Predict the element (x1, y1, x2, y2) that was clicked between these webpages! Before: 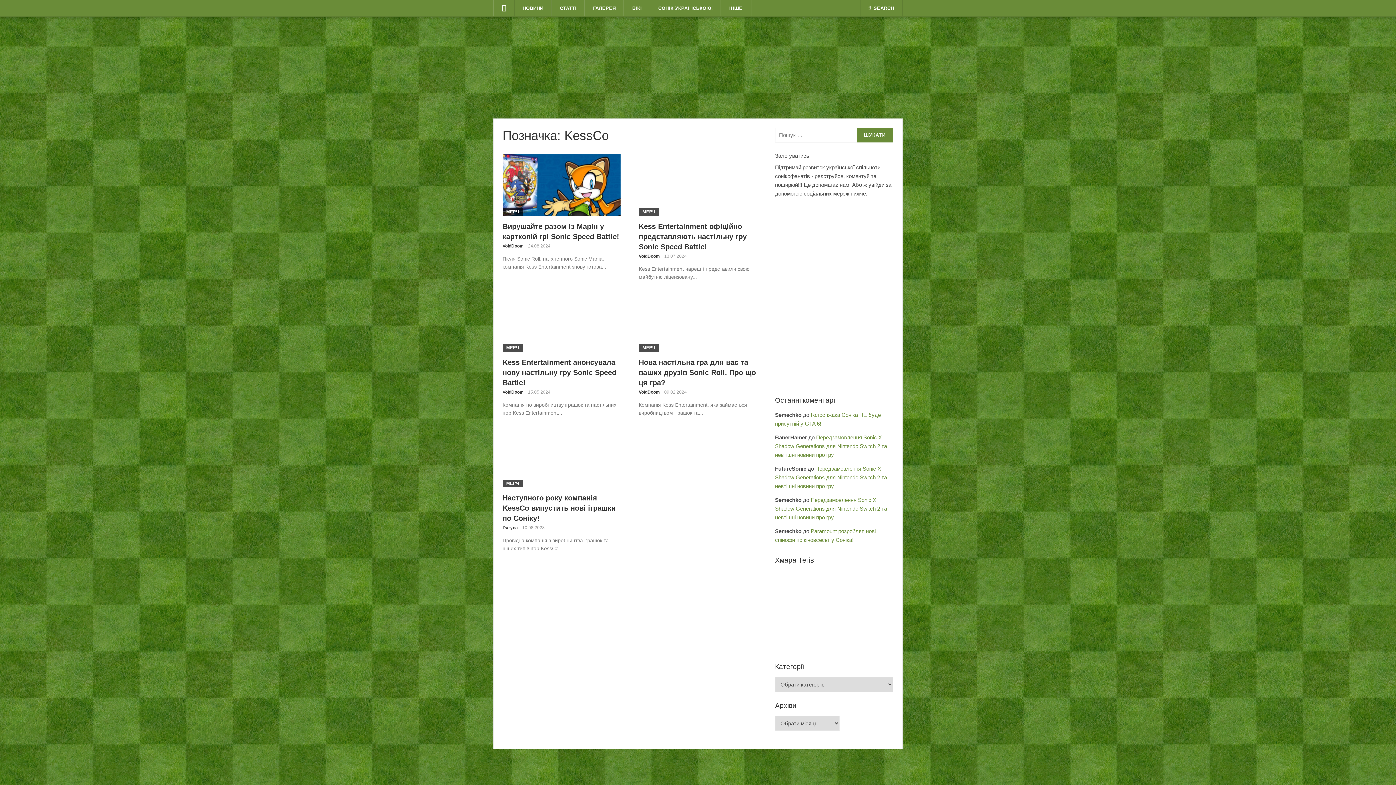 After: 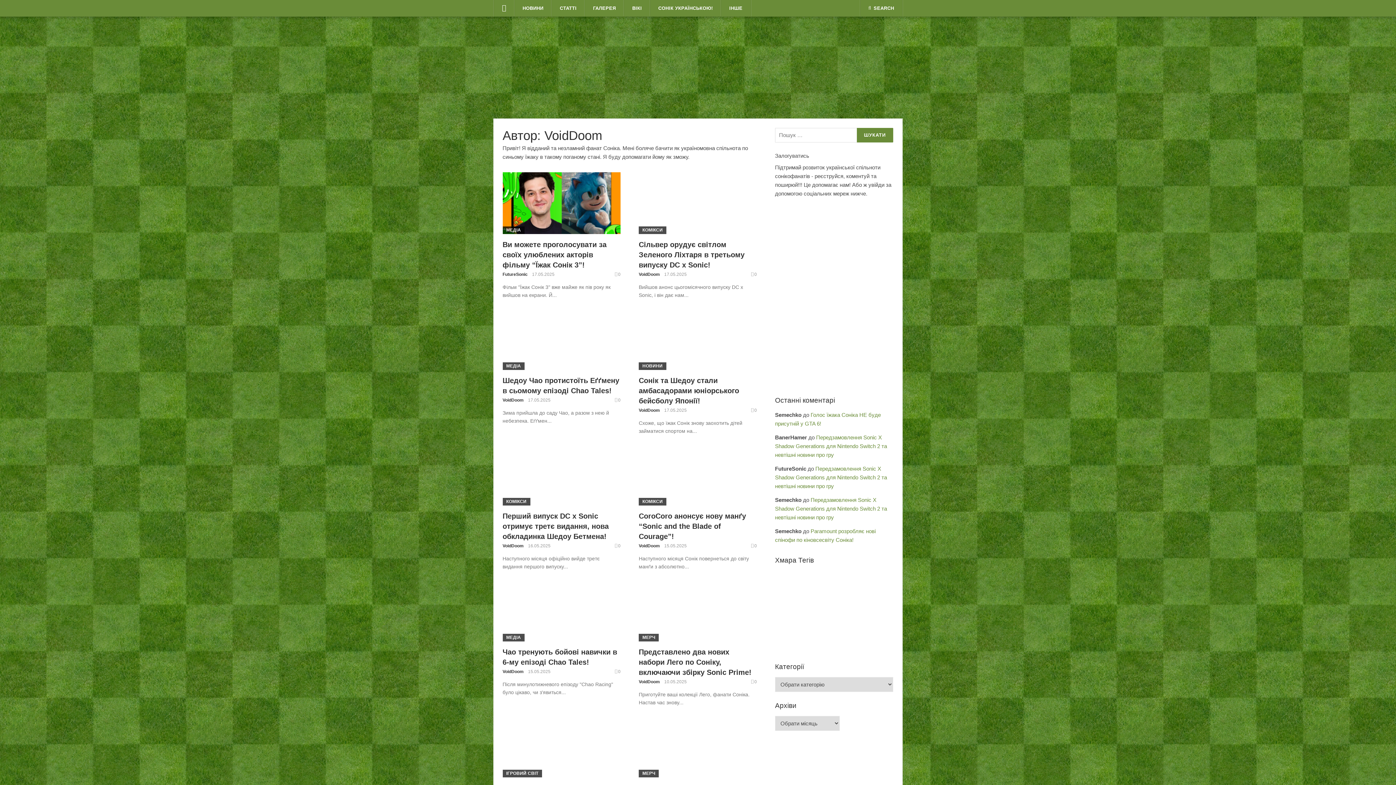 Action: label: VoidDoom bbox: (638, 389, 660, 394)